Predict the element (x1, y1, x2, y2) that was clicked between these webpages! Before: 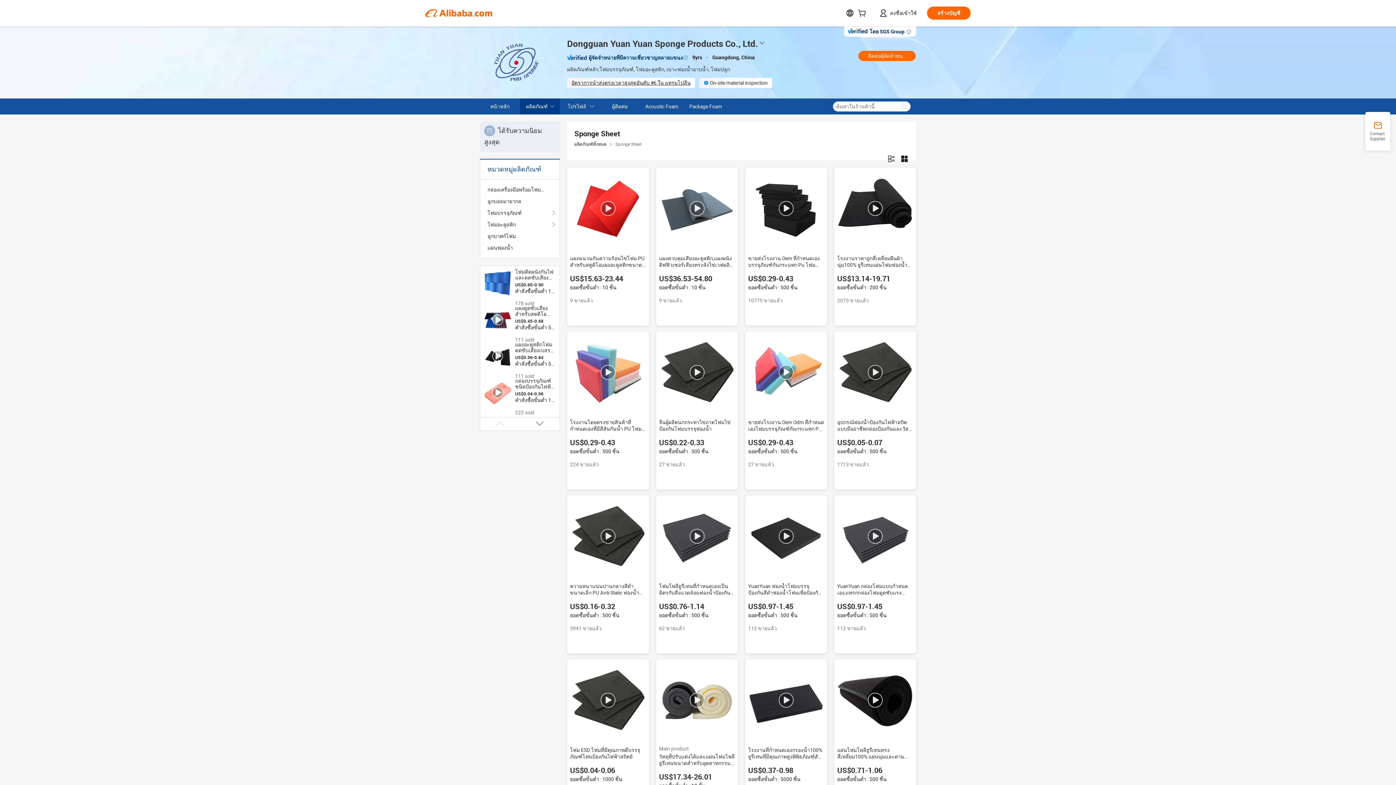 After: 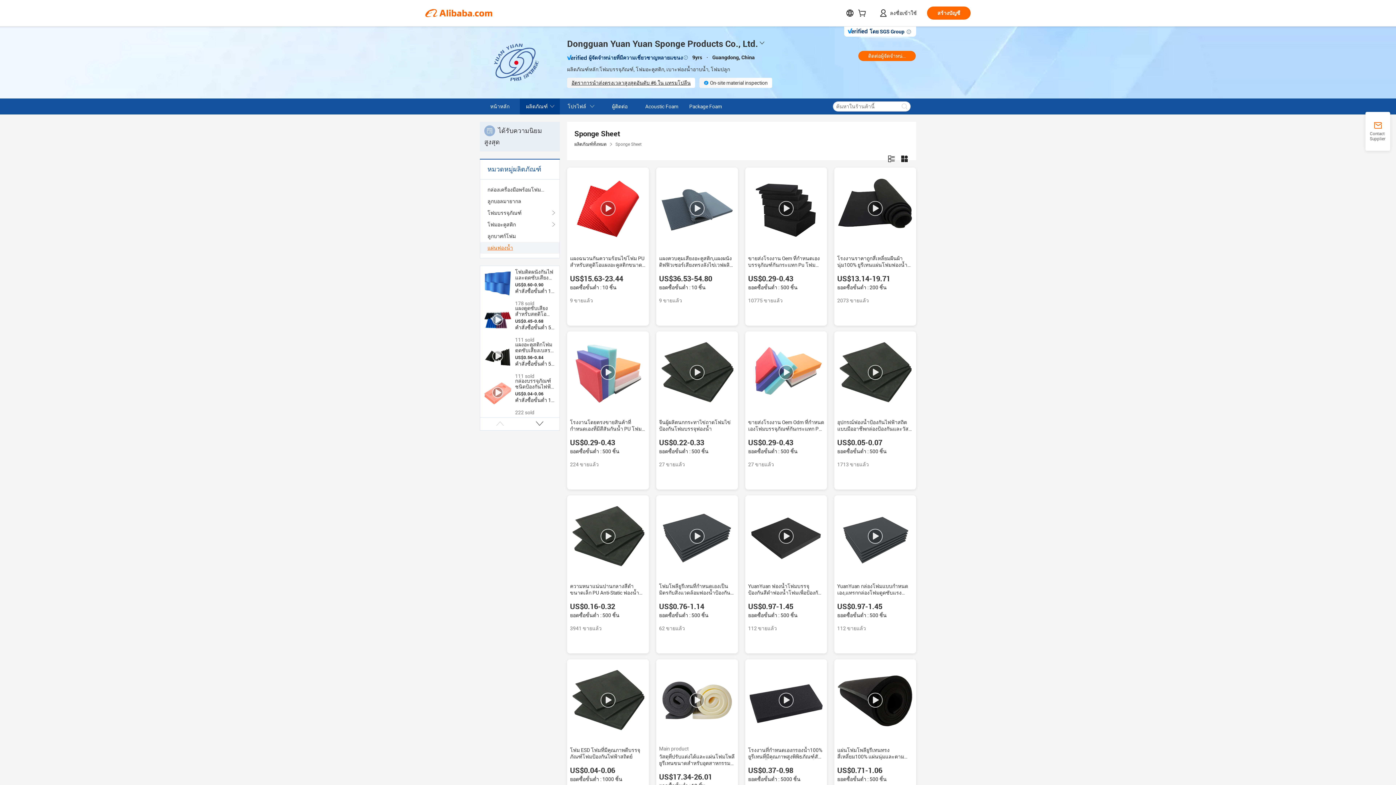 Action: bbox: (487, 242, 552, 253) label: แผ่นฟองน้ำ